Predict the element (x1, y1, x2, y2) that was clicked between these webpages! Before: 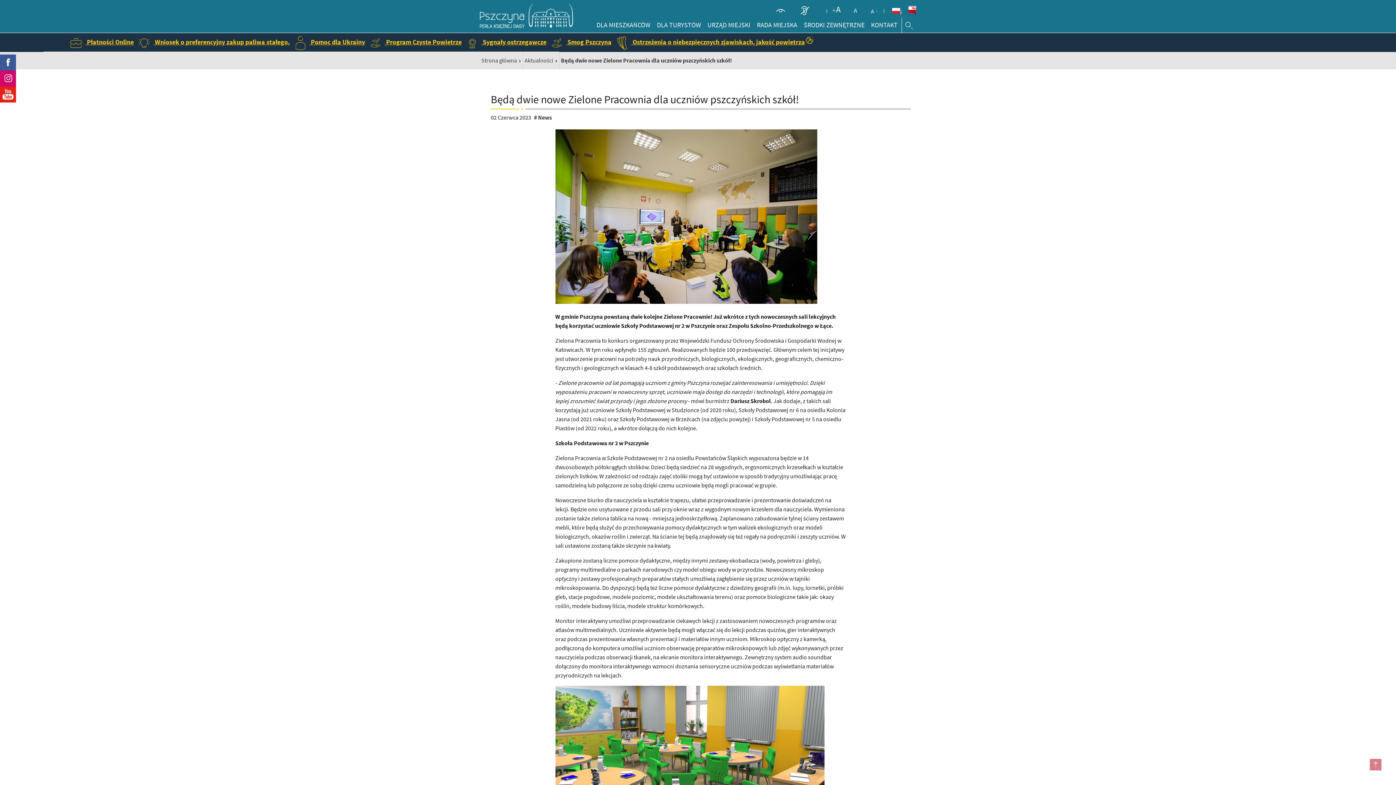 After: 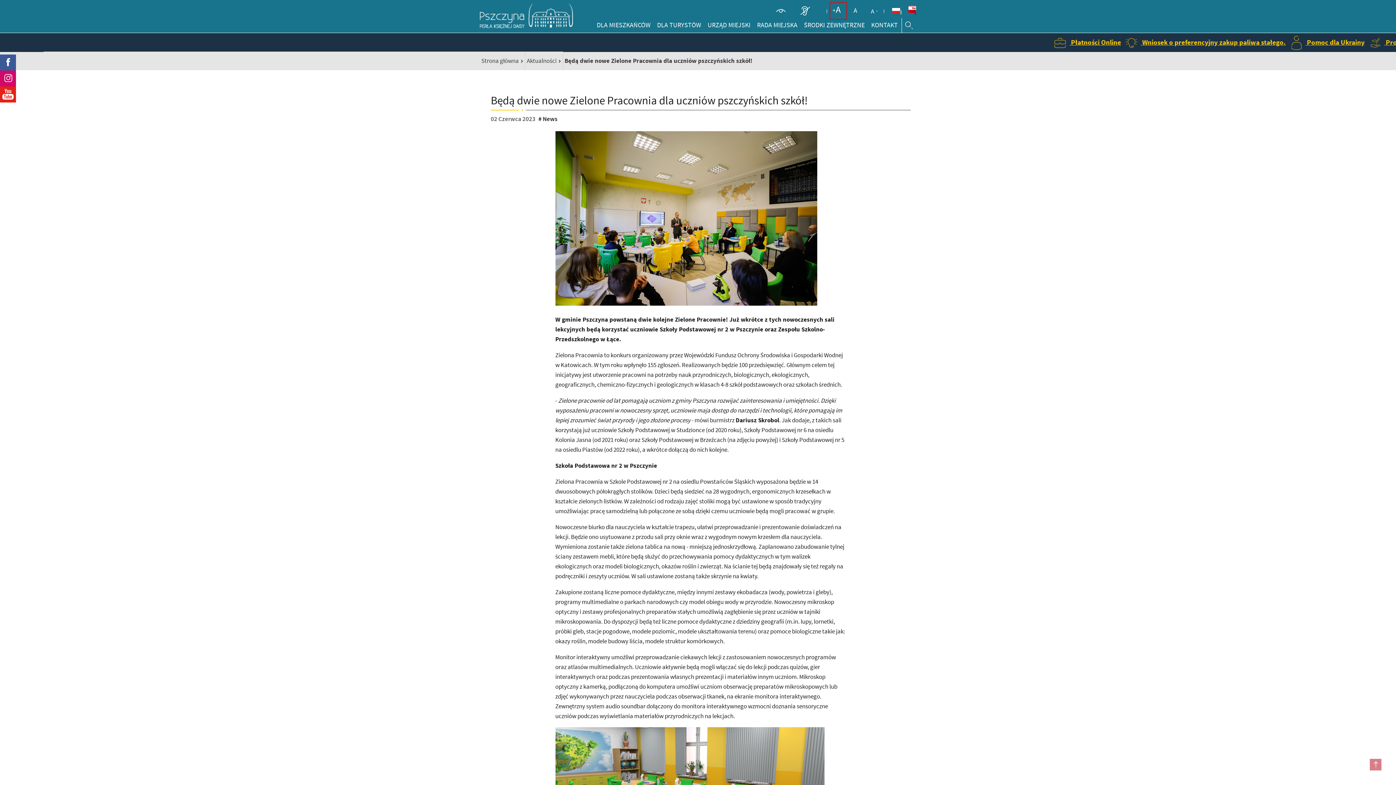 Action: label: A
- zwiększ rozmiar czcionki bbox: (830, 2, 846, 18)